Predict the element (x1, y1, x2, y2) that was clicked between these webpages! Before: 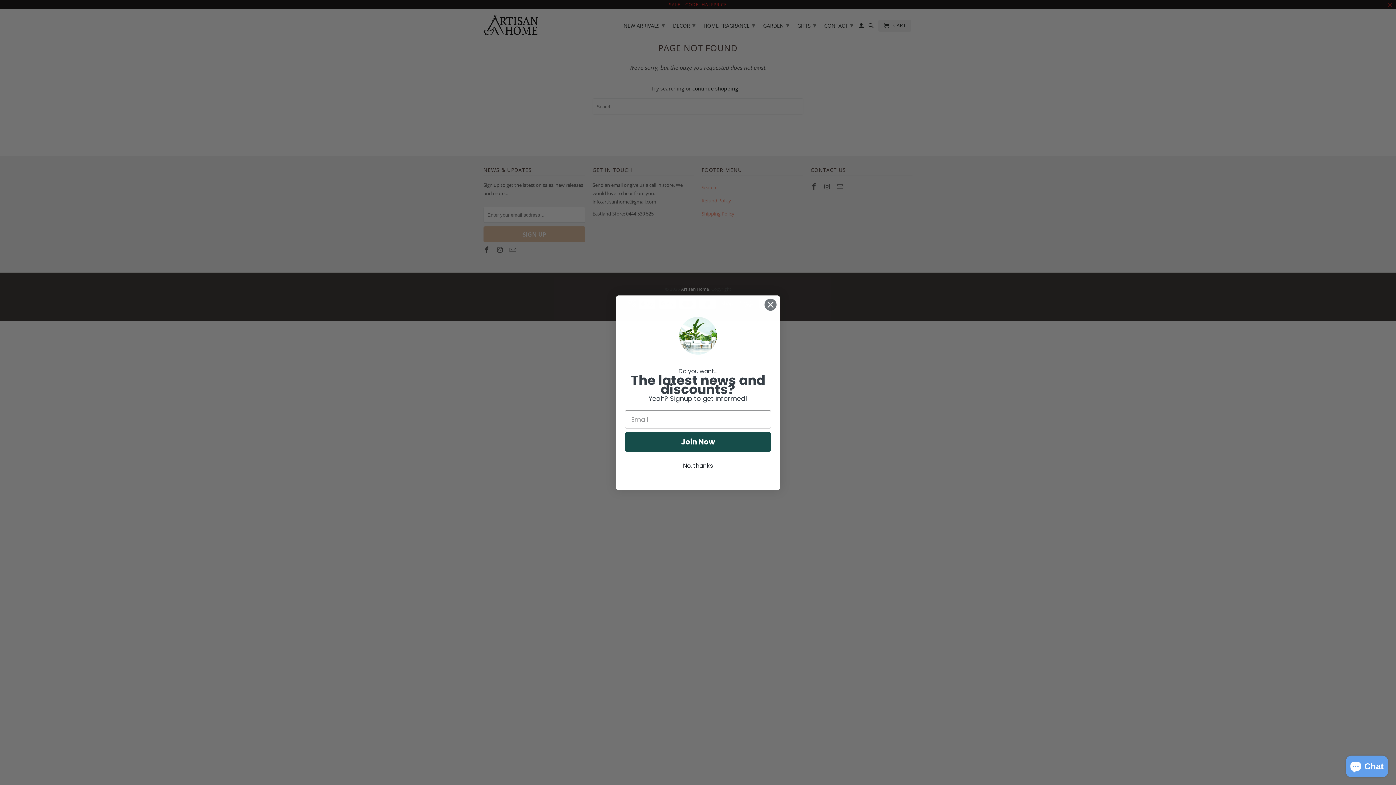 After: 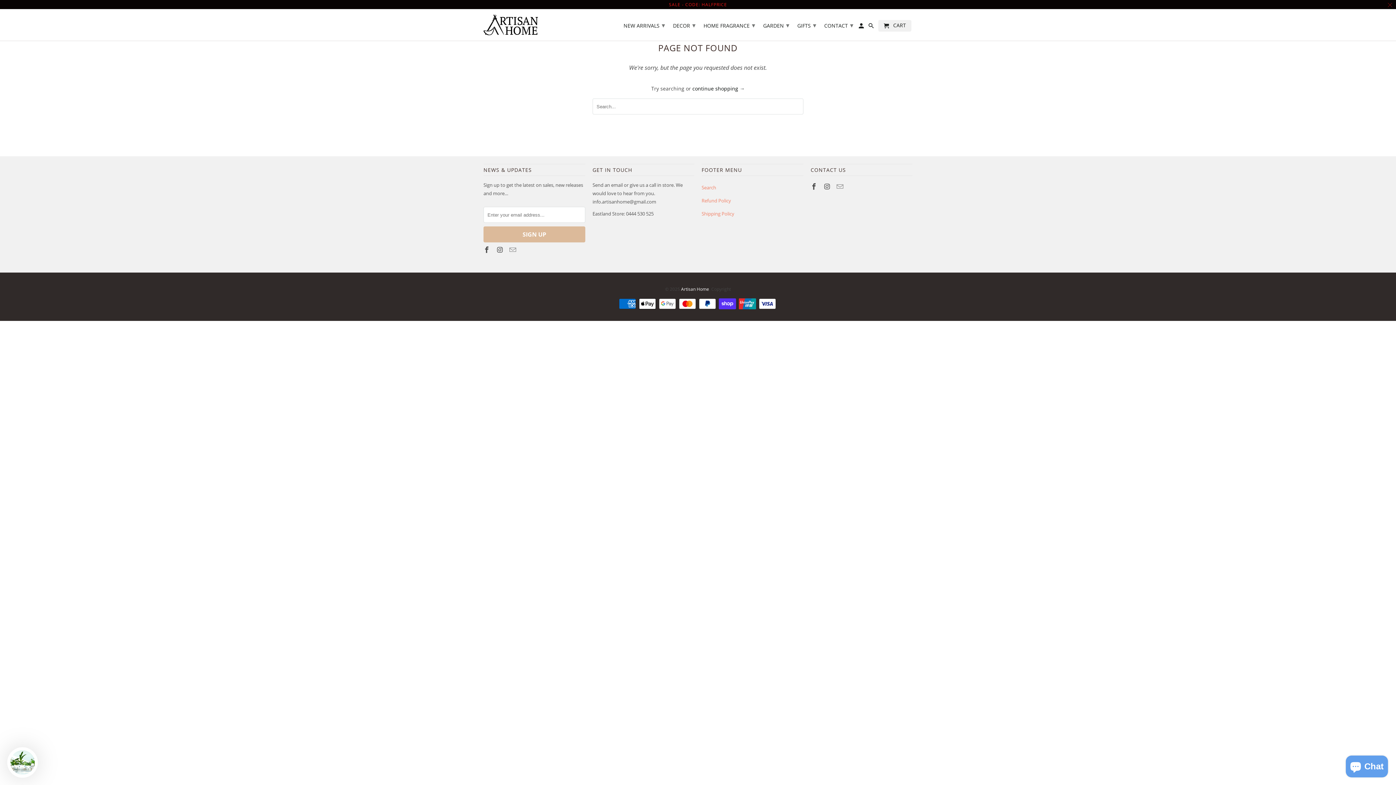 Action: label: Close dialog bbox: (764, 298, 777, 311)